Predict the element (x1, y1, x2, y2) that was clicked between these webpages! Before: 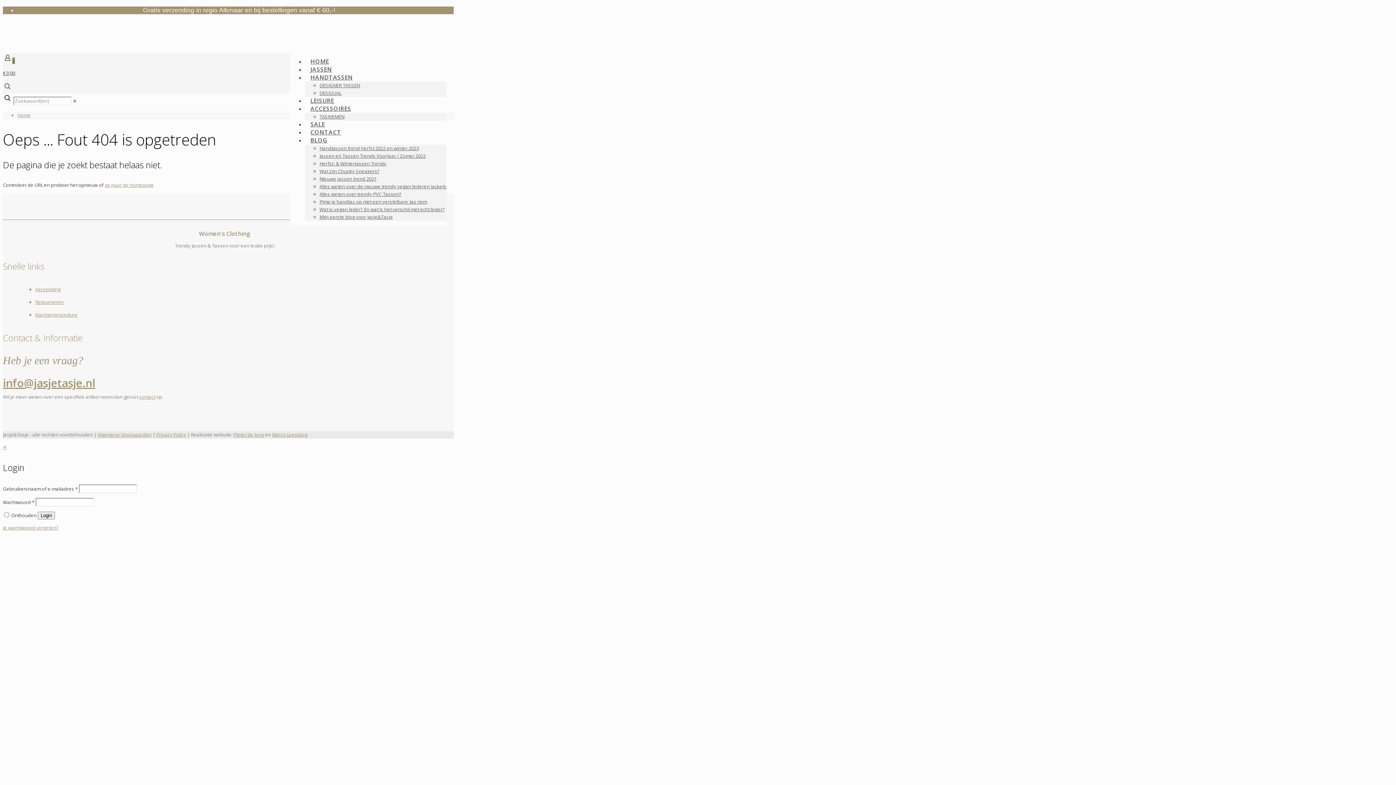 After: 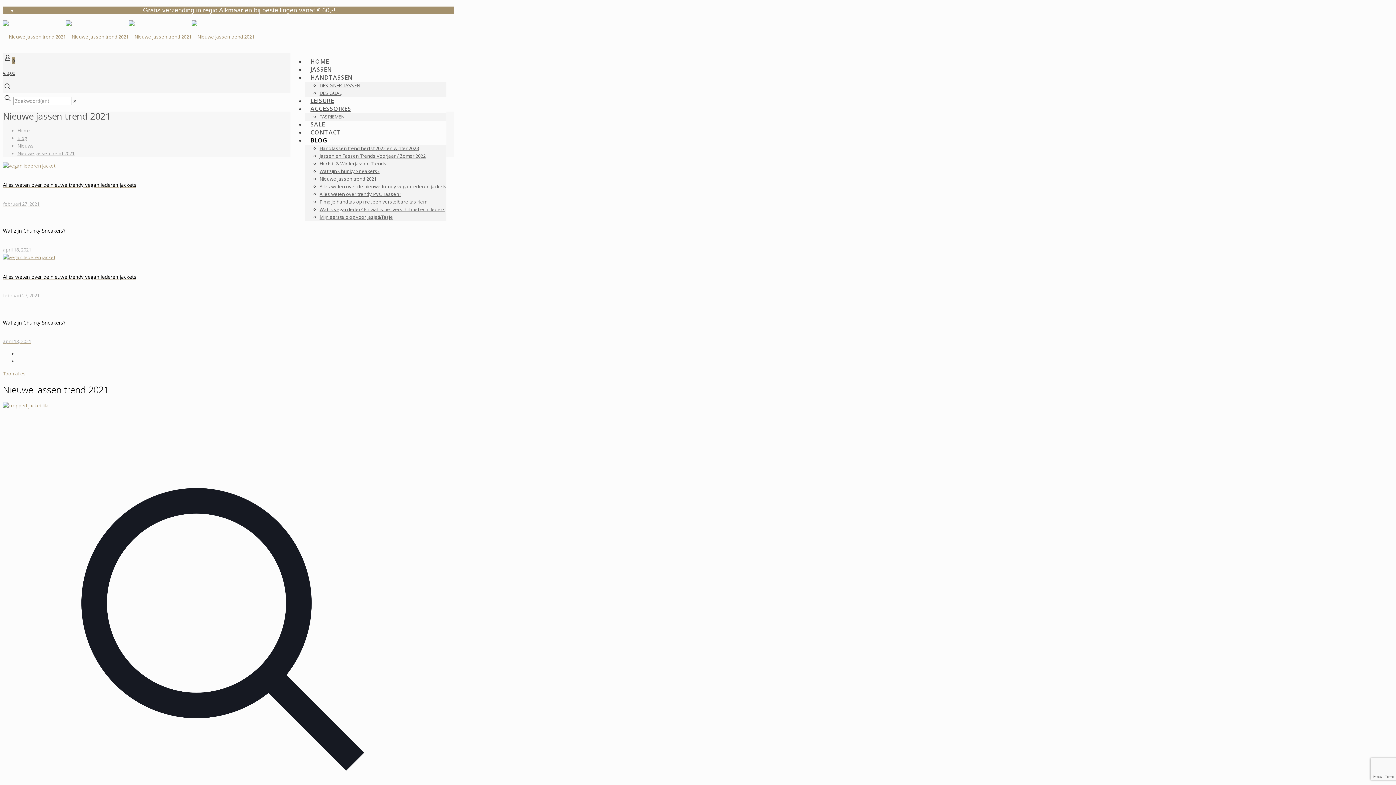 Action: label: Nieuwe jassen trend 2021 bbox: (319, 175, 376, 182)